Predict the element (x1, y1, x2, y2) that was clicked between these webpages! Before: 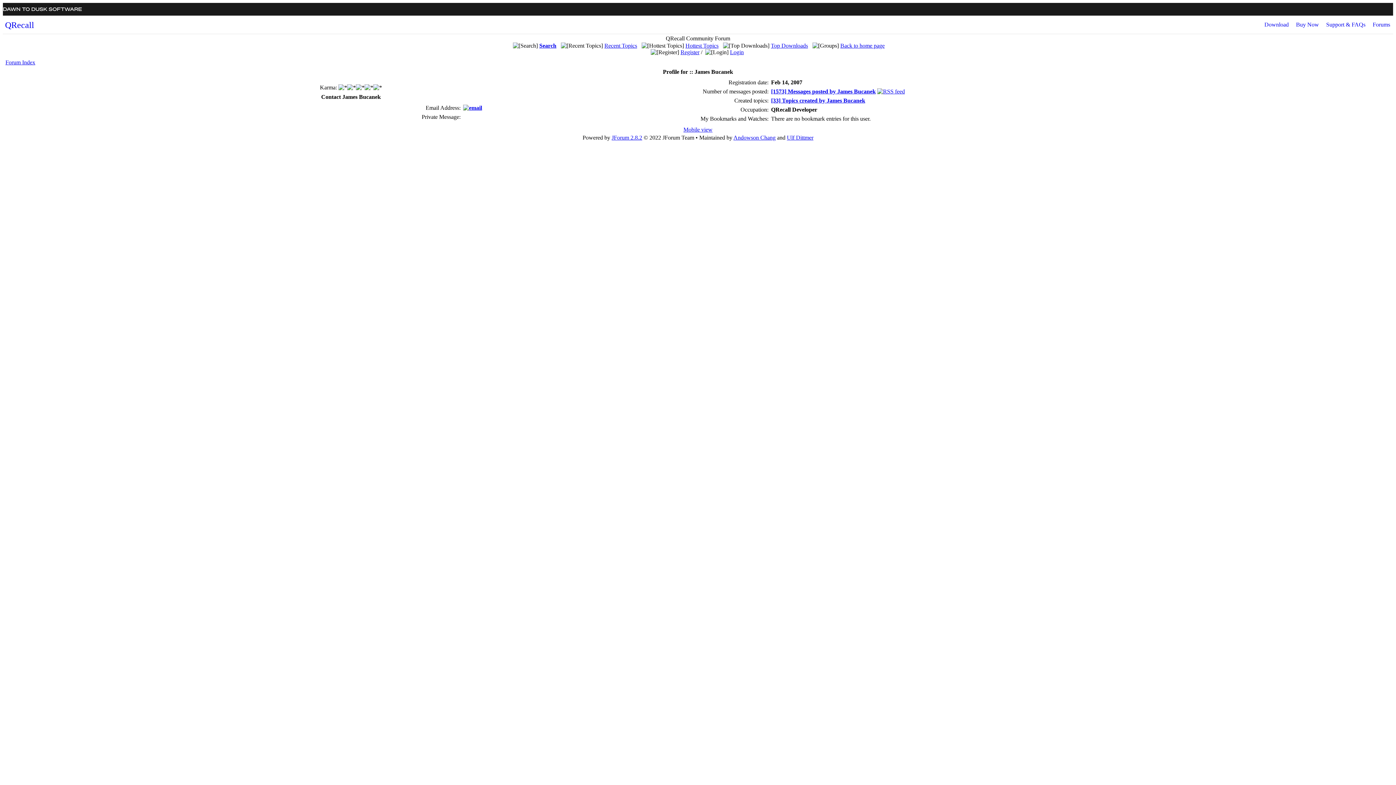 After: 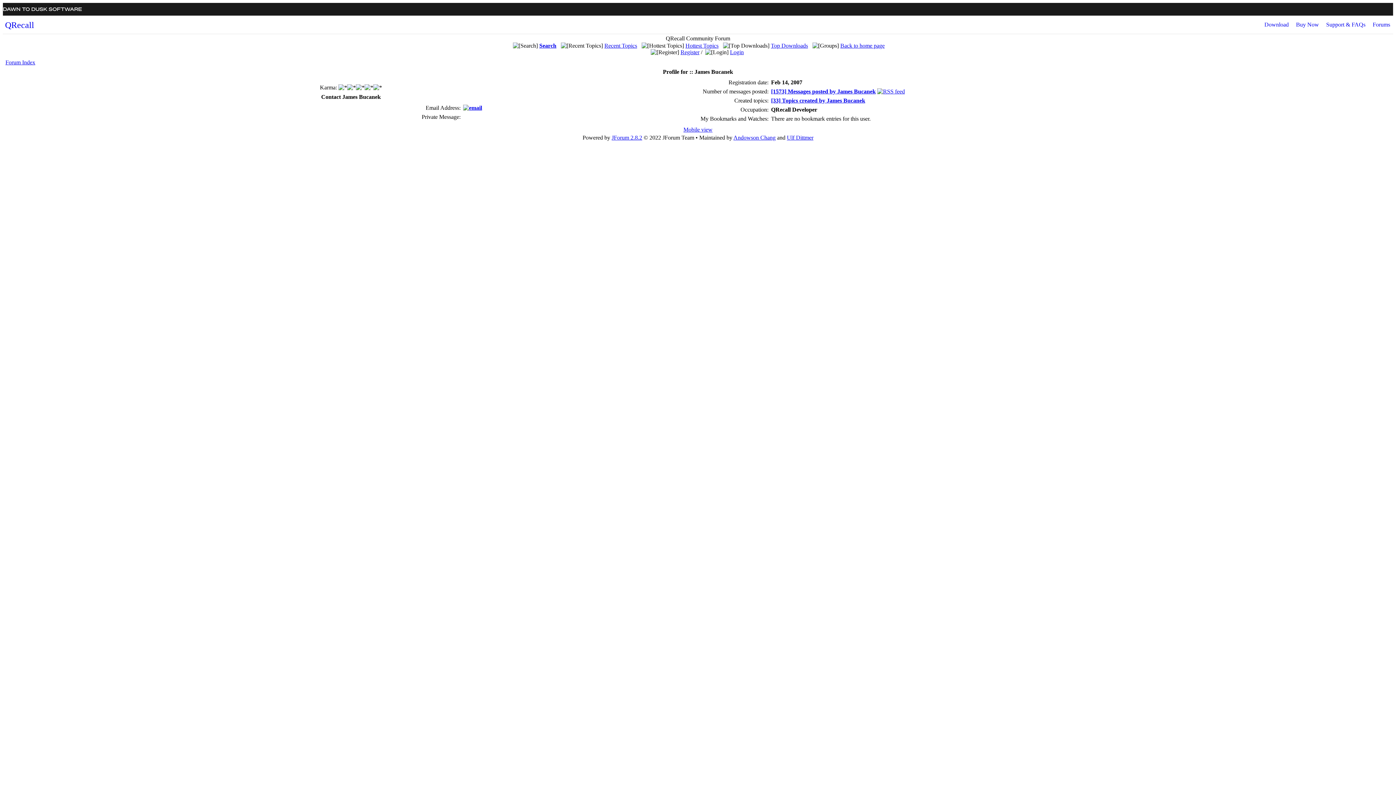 Action: bbox: (463, 104, 482, 110)